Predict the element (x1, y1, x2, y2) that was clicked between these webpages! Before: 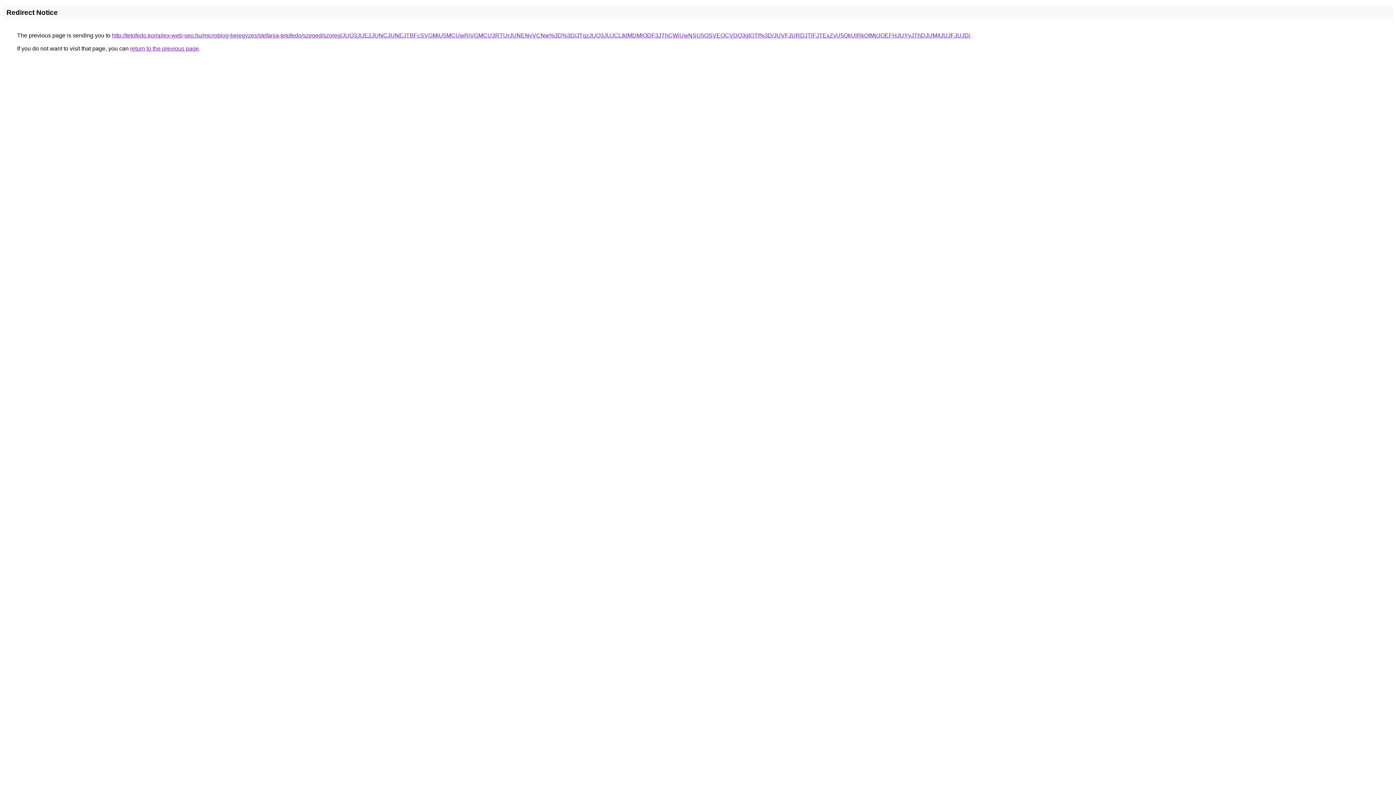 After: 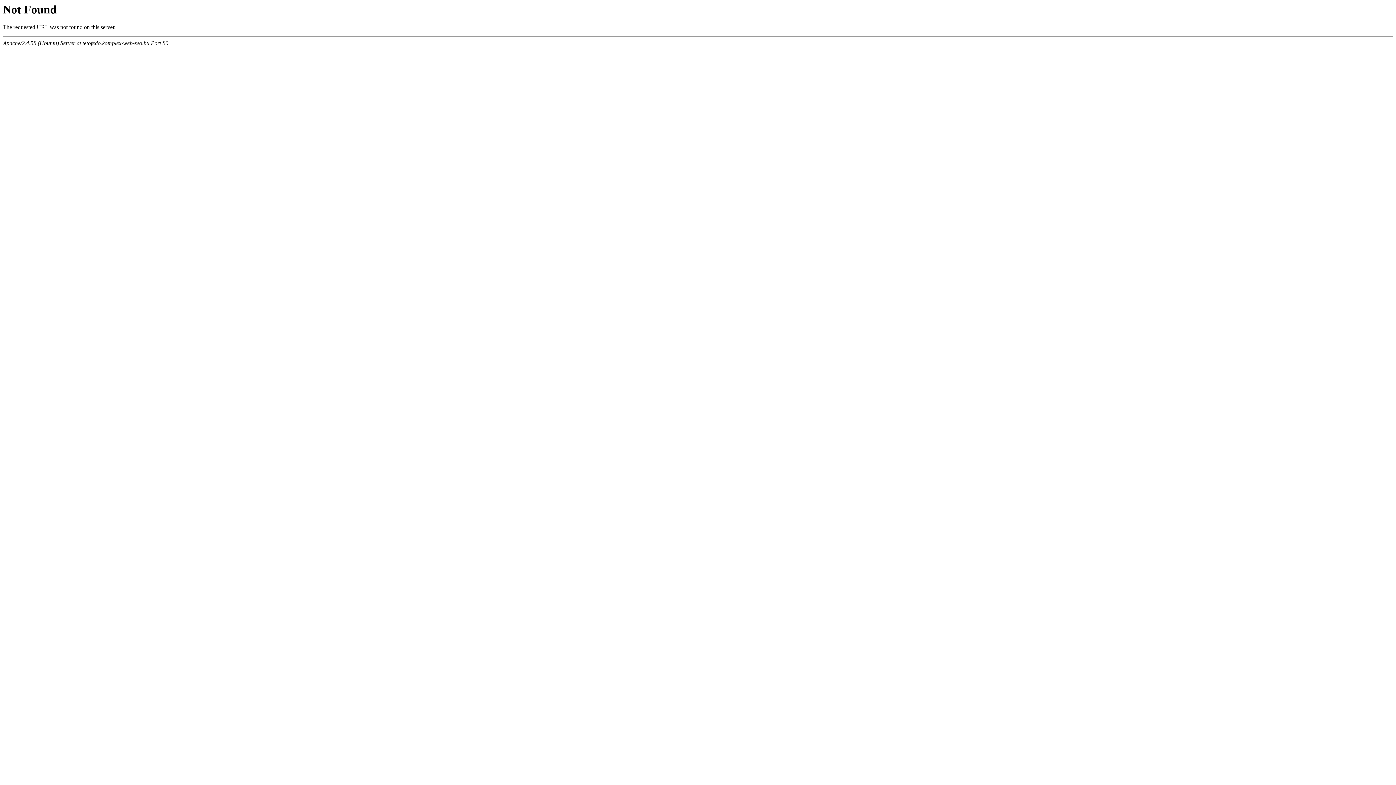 Action: label: http://tetofedo.komplex-web-seo.hu/microblog-bejegyzes/stefania-tetofedo/szeged/szoreg/JUQ3JUE2JUNCJUNEJTBFcSVGMiU5MCUwRiVGMCU3RTUrJUNENyVCNw%3D%3D/JTgzJUQ3JUJCLlklMDMlODF3JThCWiUwNSU5OSVEOCVDQ3glOTI%3D/JUVFJURDJTlFJTExZyU5QkUlRkQlMjclOEFHJUYyJThDJUM4JUJFJUJD/ bbox: (112, 32, 970, 38)